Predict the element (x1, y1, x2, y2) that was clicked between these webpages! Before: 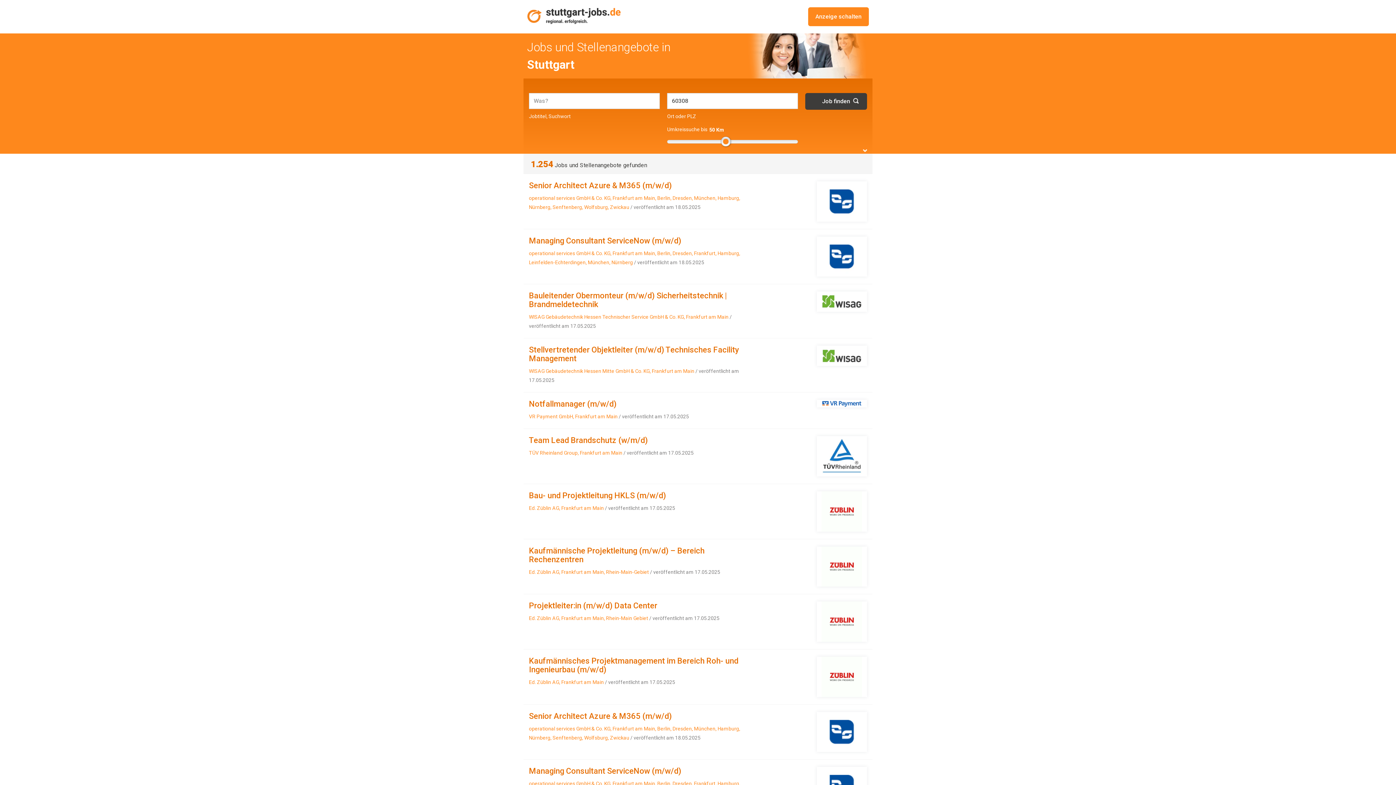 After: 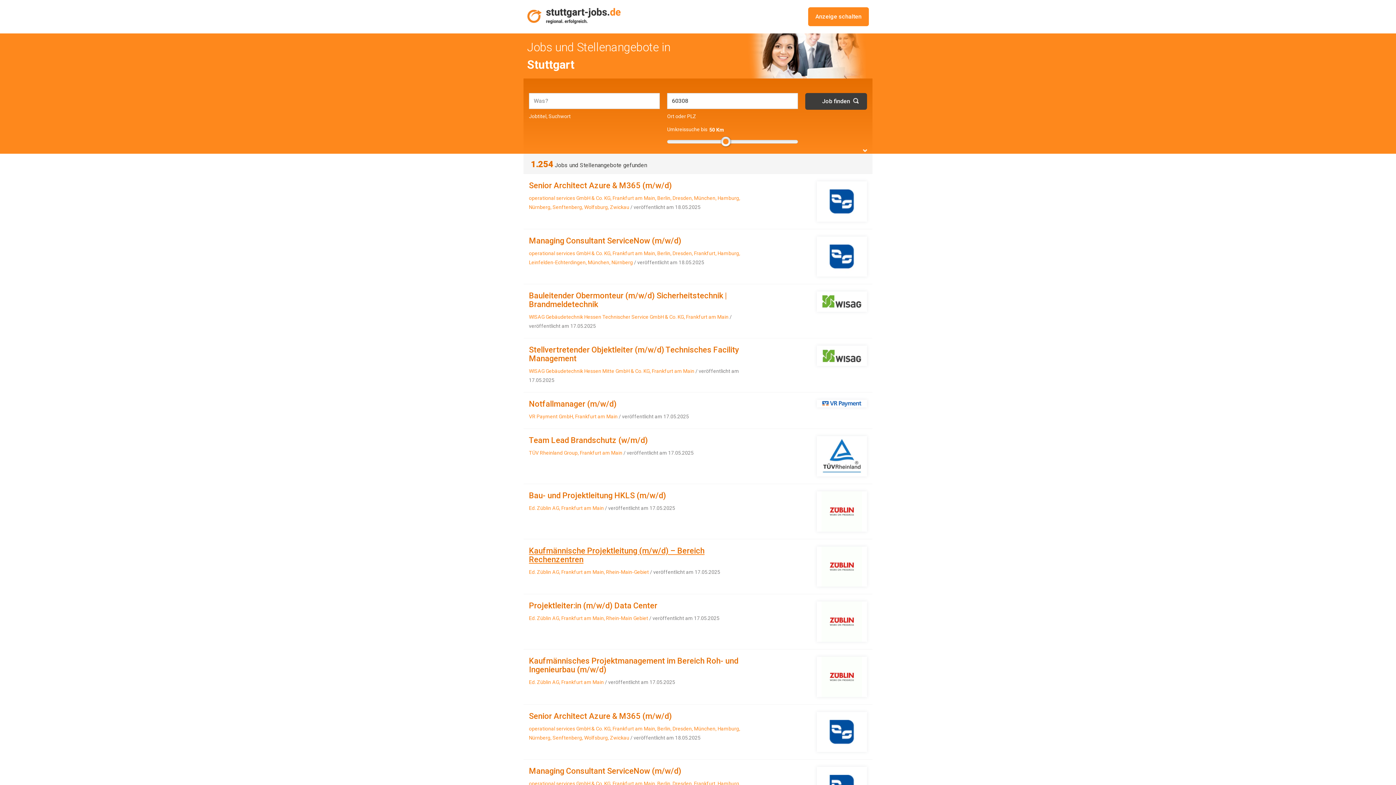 Action: bbox: (529, 546, 752, 564) label: Kaufmännische Projektleitung (m/w/d) – Bereich Rechenzentren